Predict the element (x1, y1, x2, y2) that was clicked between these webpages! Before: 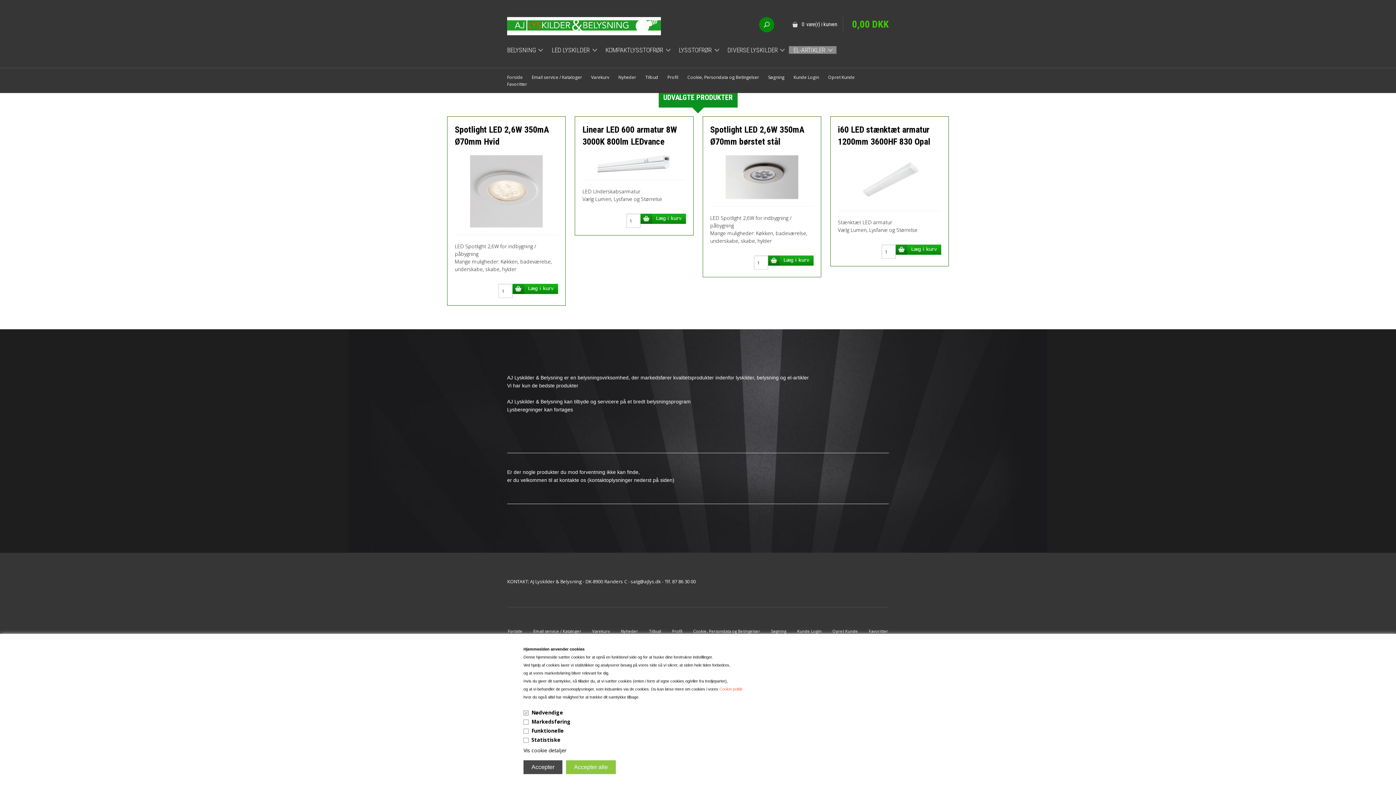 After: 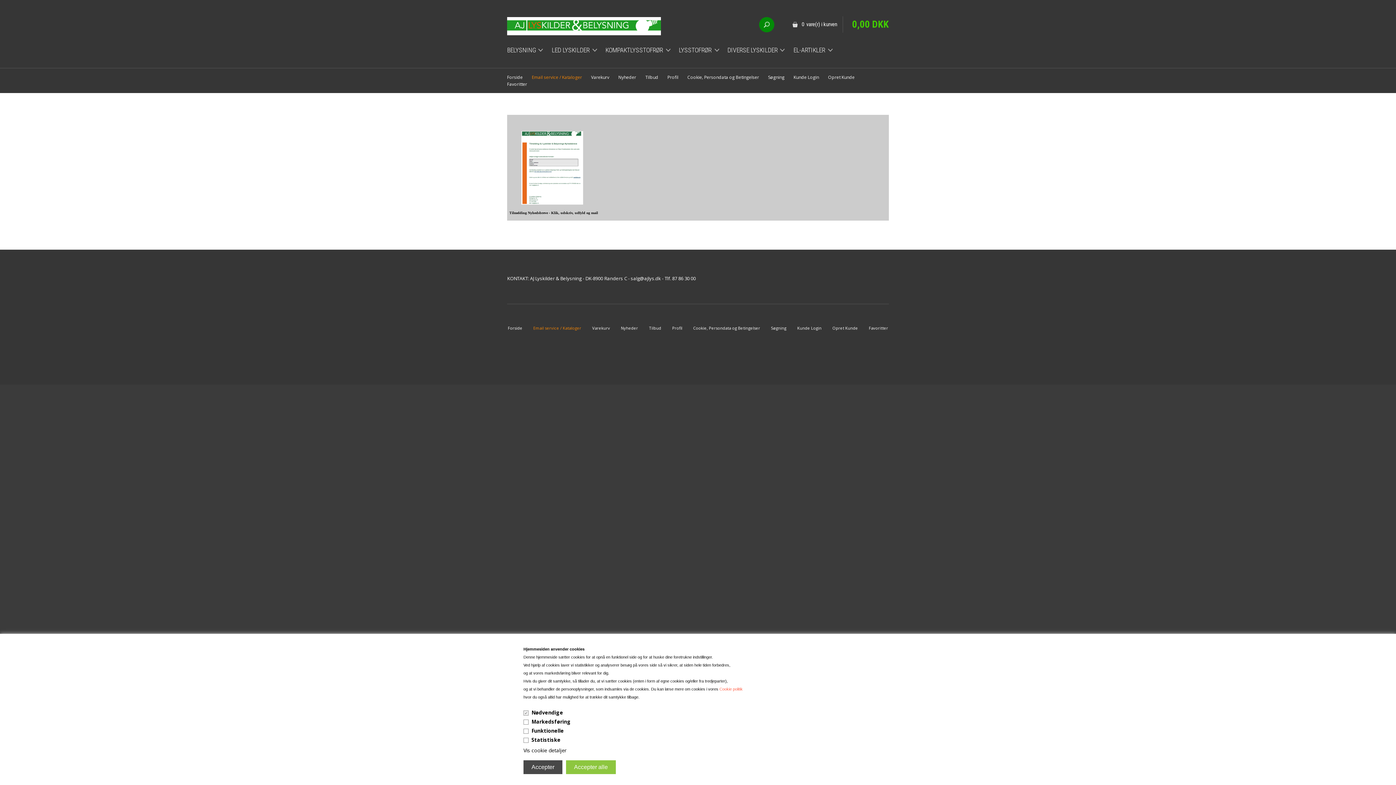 Action: label: Email service / Kataloger bbox: (532, 74, 582, 80)